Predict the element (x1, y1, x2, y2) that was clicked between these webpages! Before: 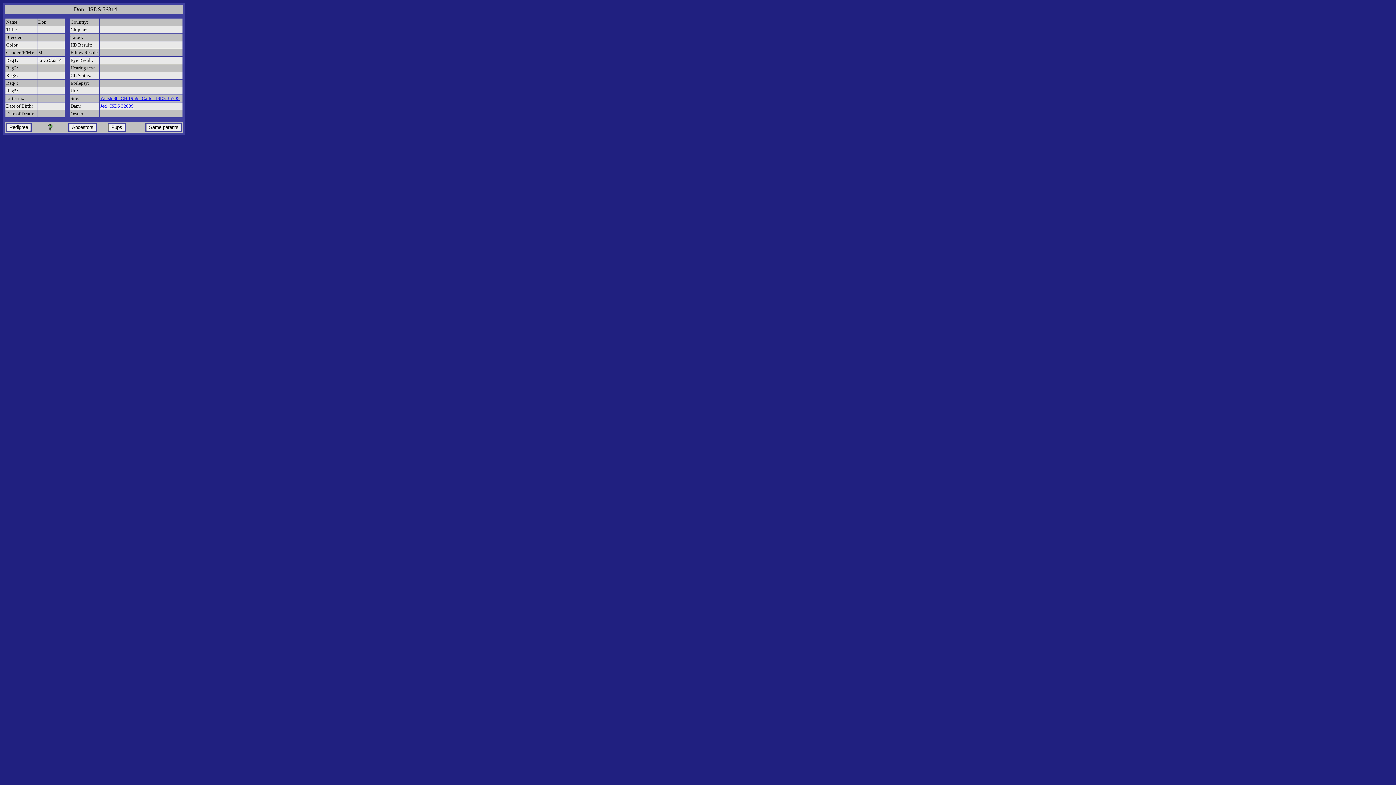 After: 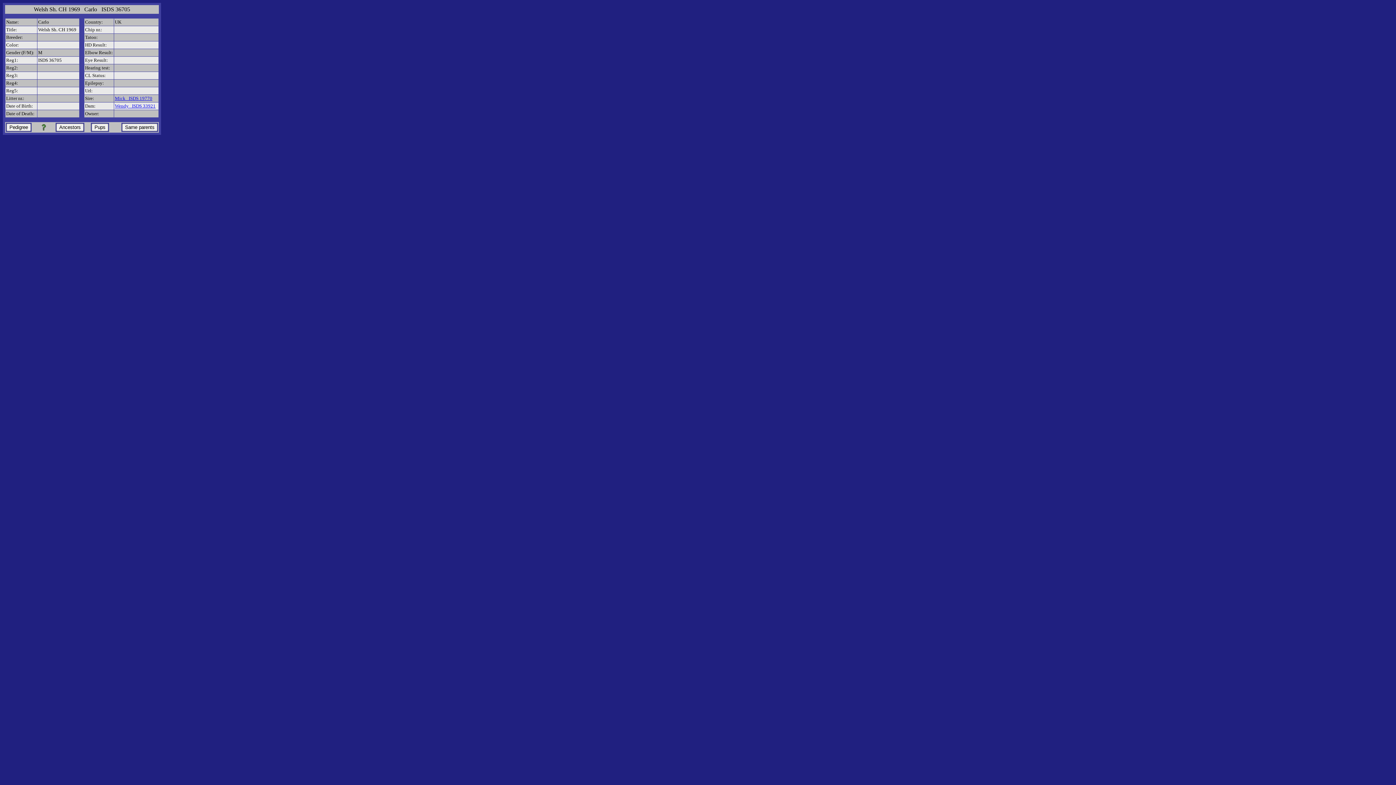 Action: label: Welsh Sh. CH 1969   Carlo   ISDS 36705 bbox: (100, 95, 179, 101)